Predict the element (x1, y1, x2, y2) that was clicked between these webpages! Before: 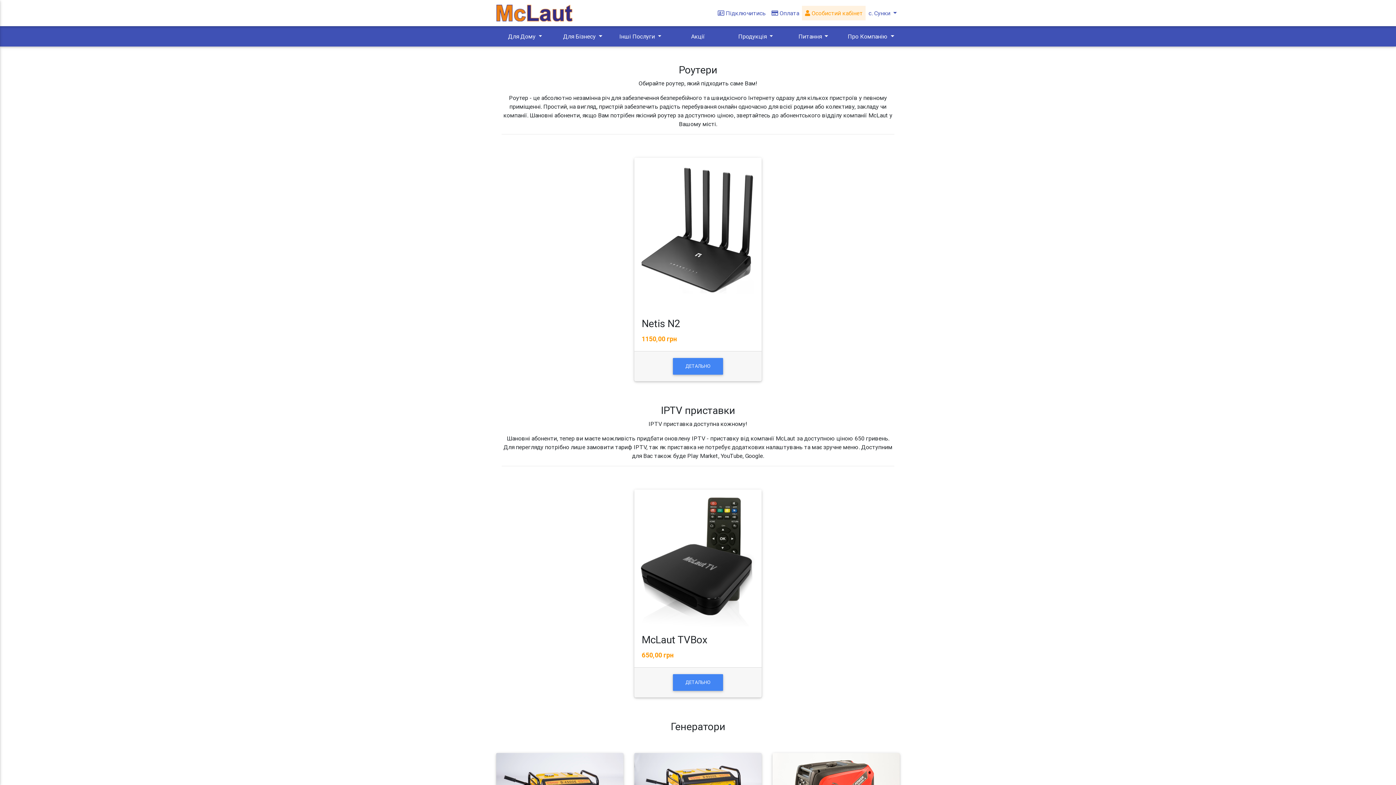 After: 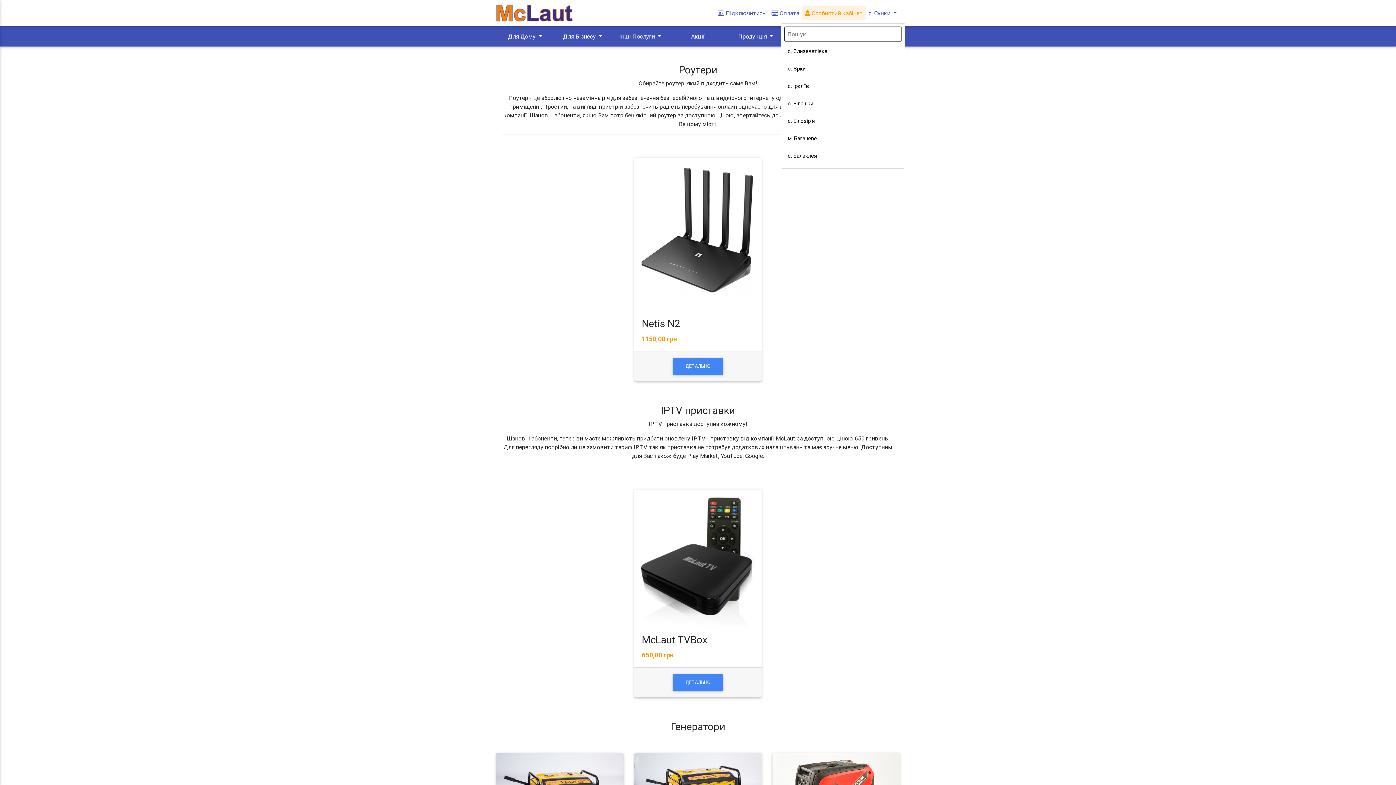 Action: bbox: (865, 5, 900, 20) label: с. Сунки 